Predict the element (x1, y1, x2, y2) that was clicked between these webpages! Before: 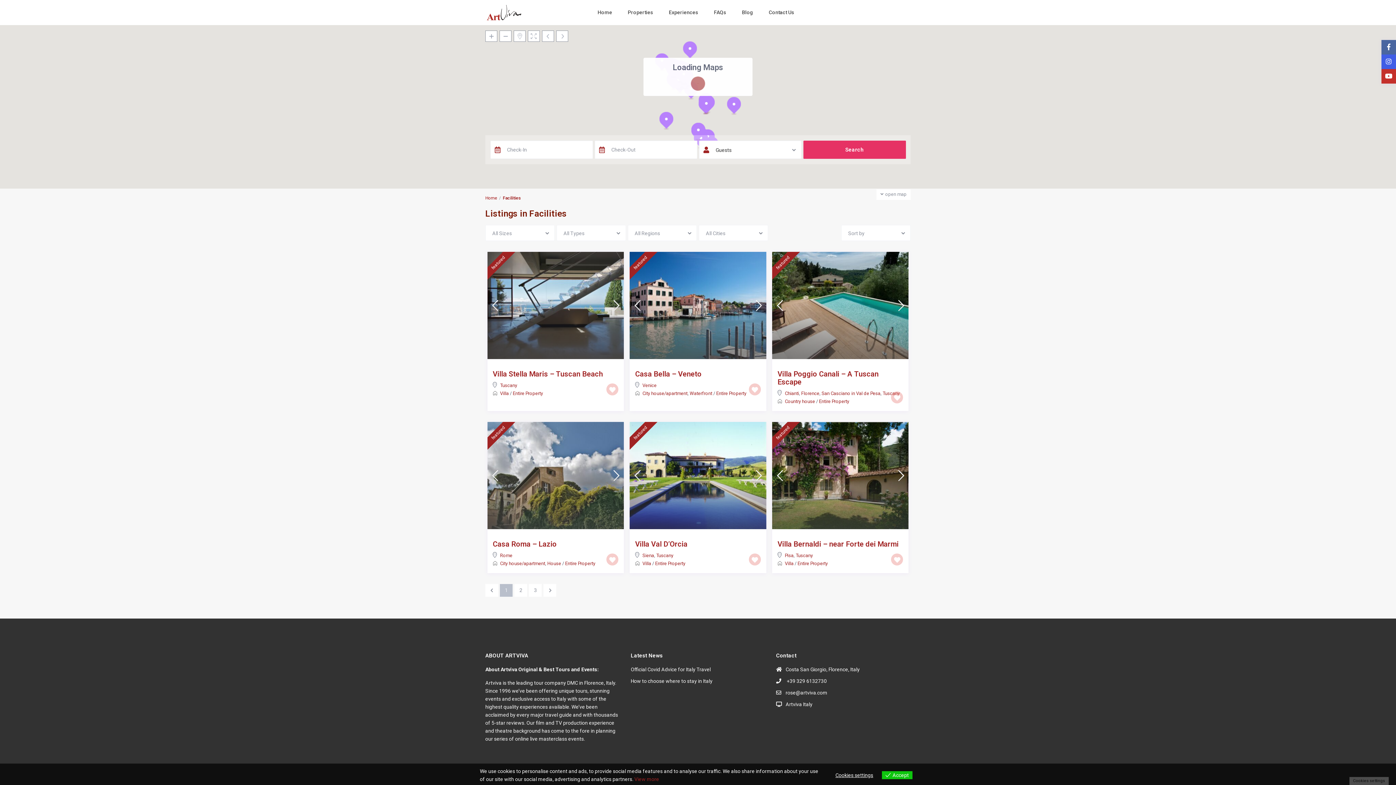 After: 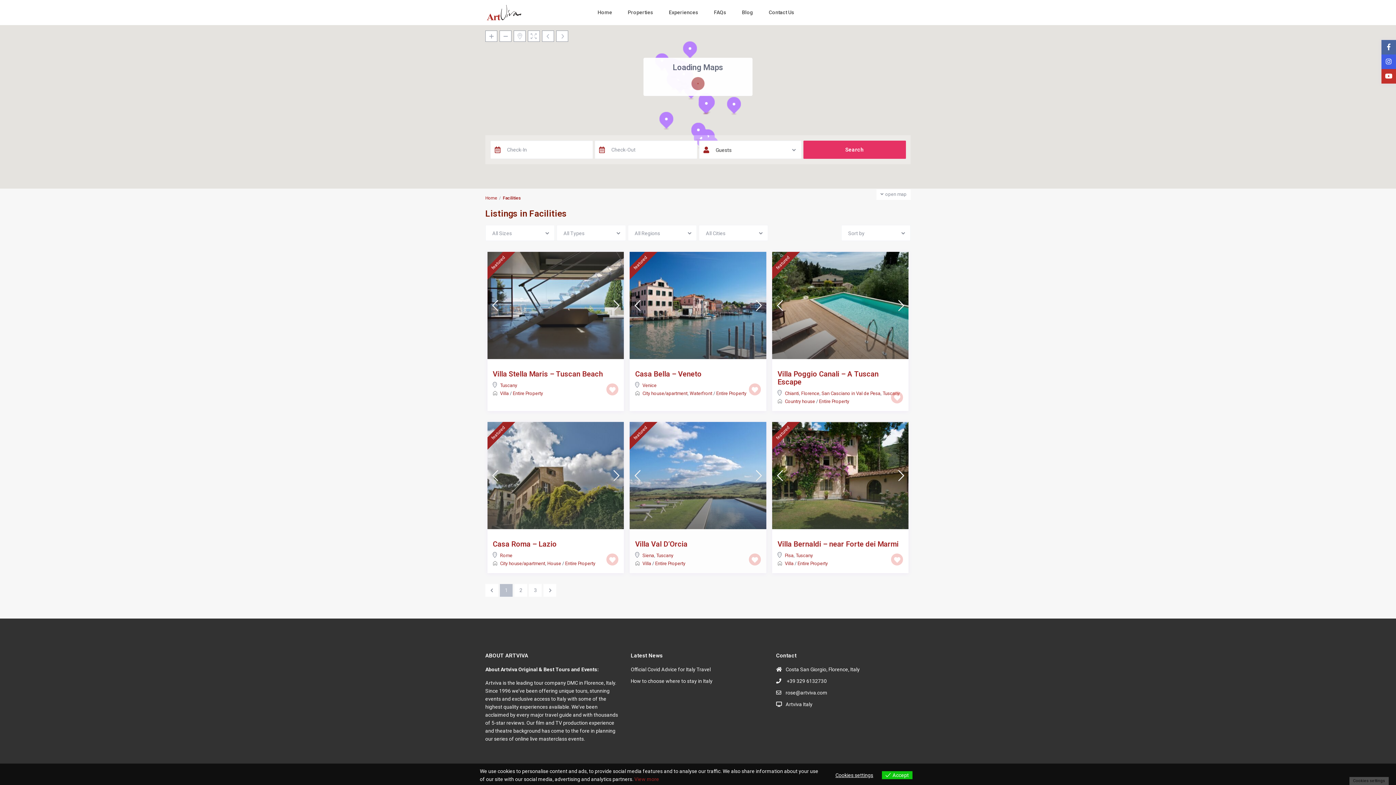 Action: bbox: (629, 465, 642, 486)